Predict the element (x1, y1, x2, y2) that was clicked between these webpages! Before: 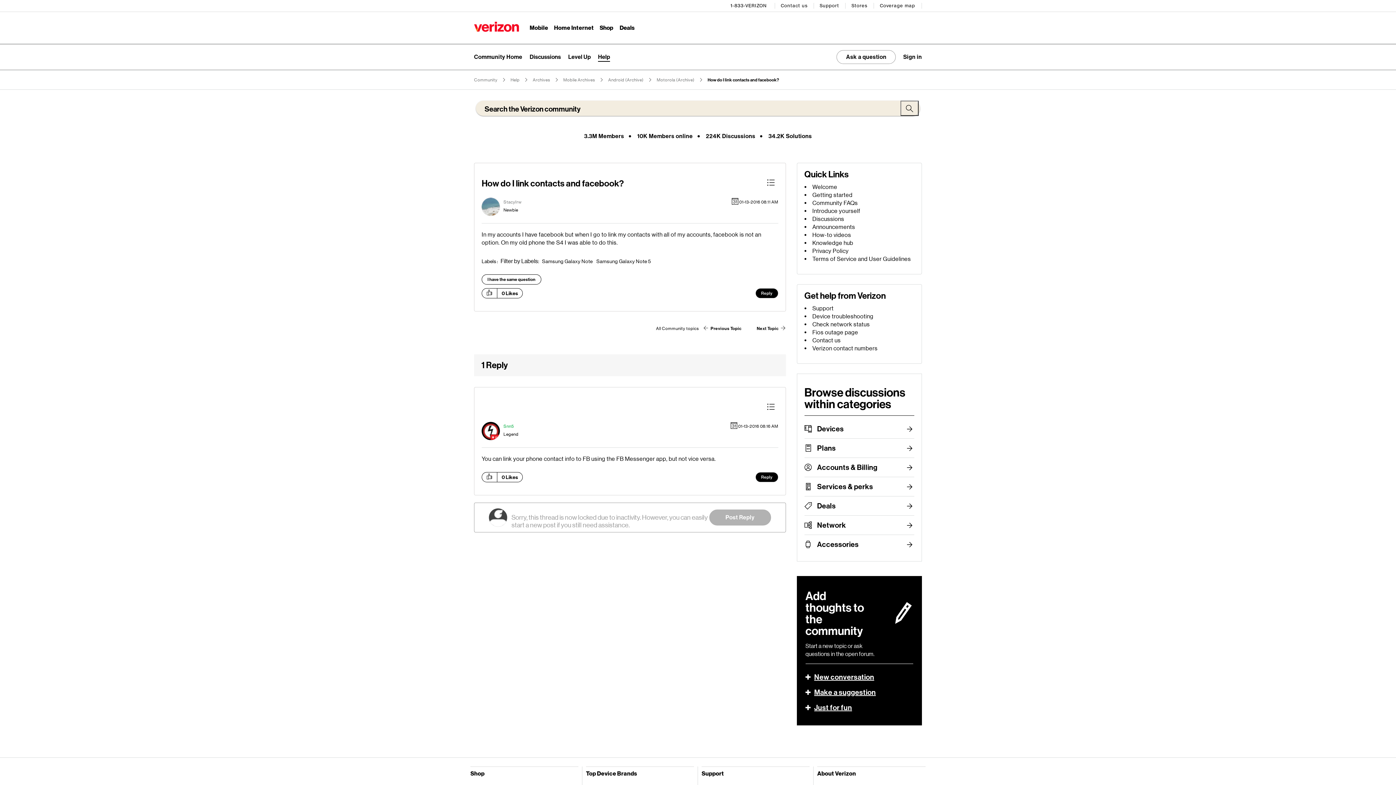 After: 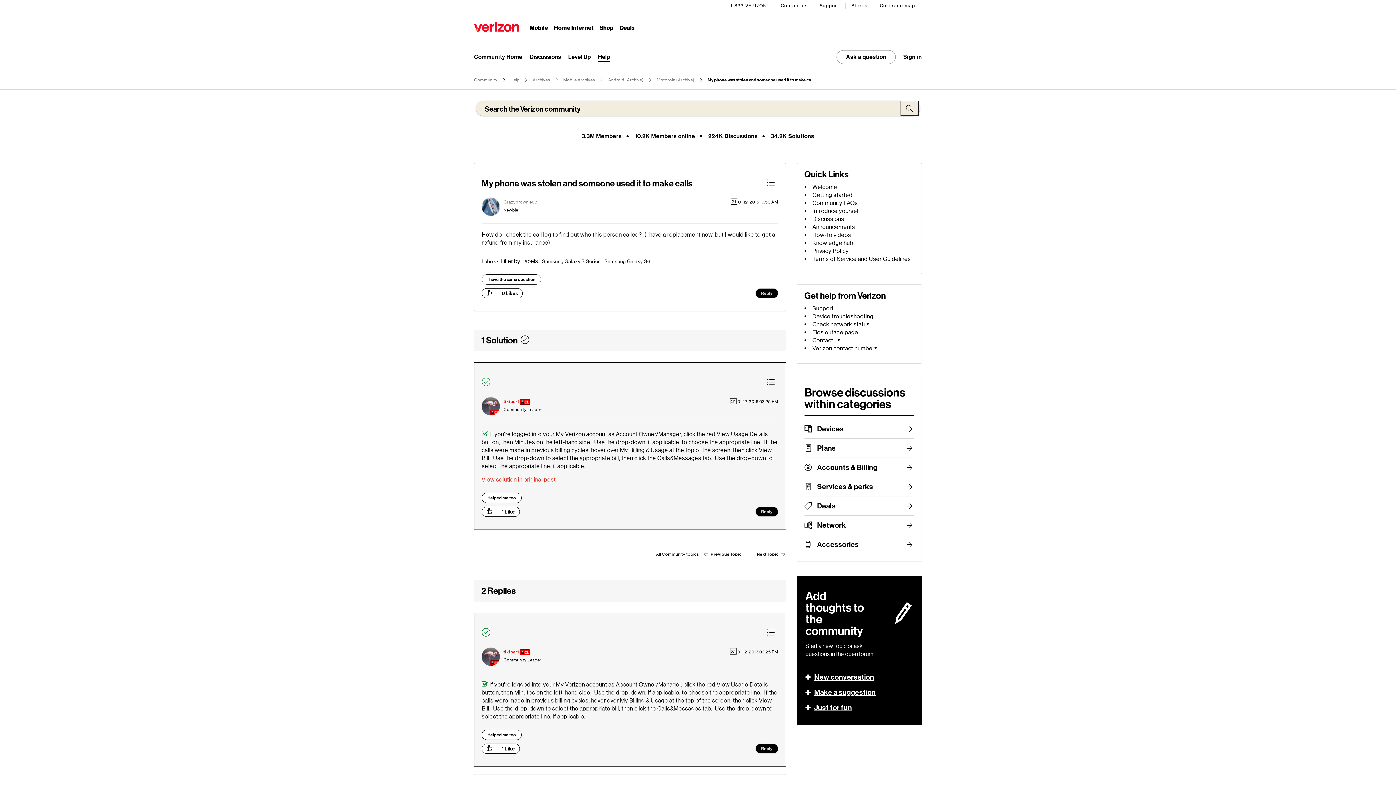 Action: bbox: (756, 322, 786, 334) label: Next Topic 